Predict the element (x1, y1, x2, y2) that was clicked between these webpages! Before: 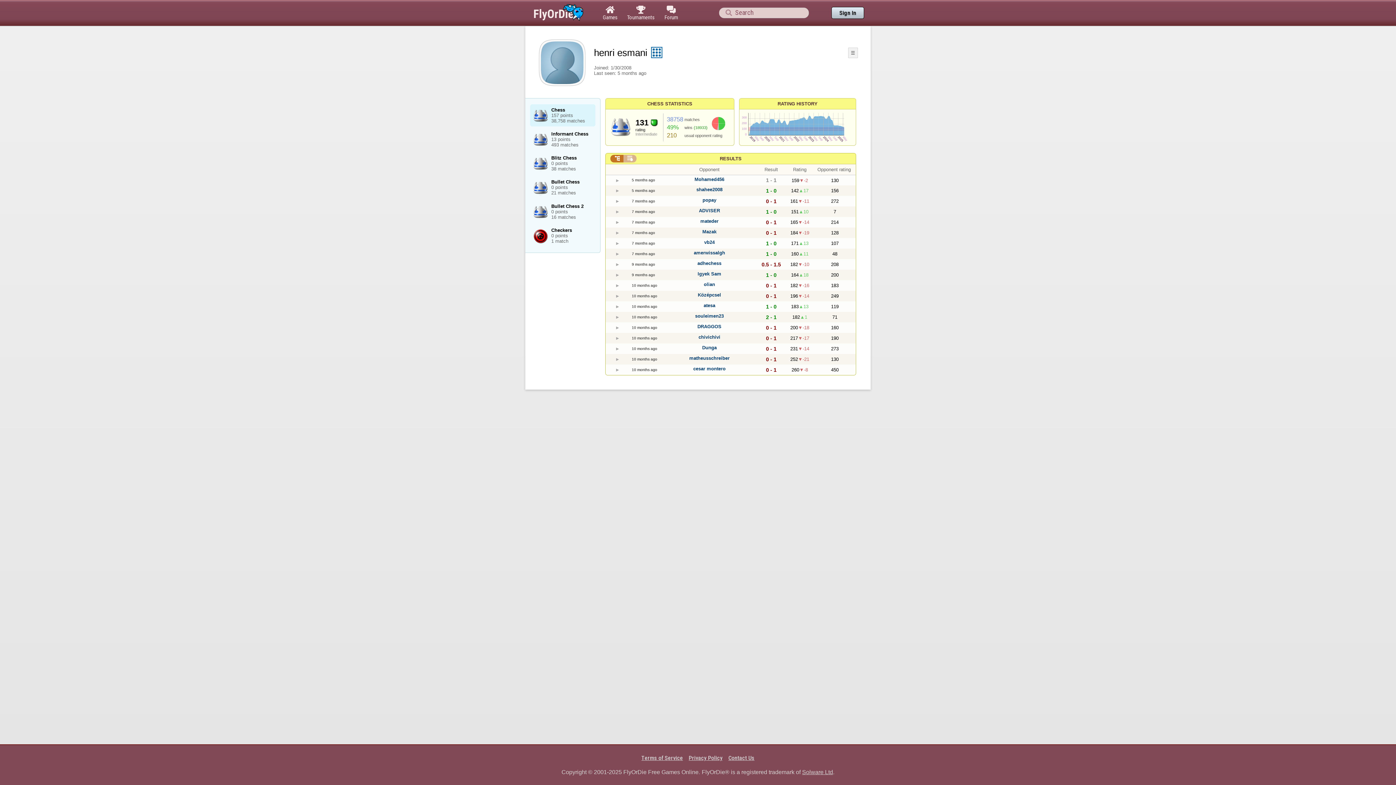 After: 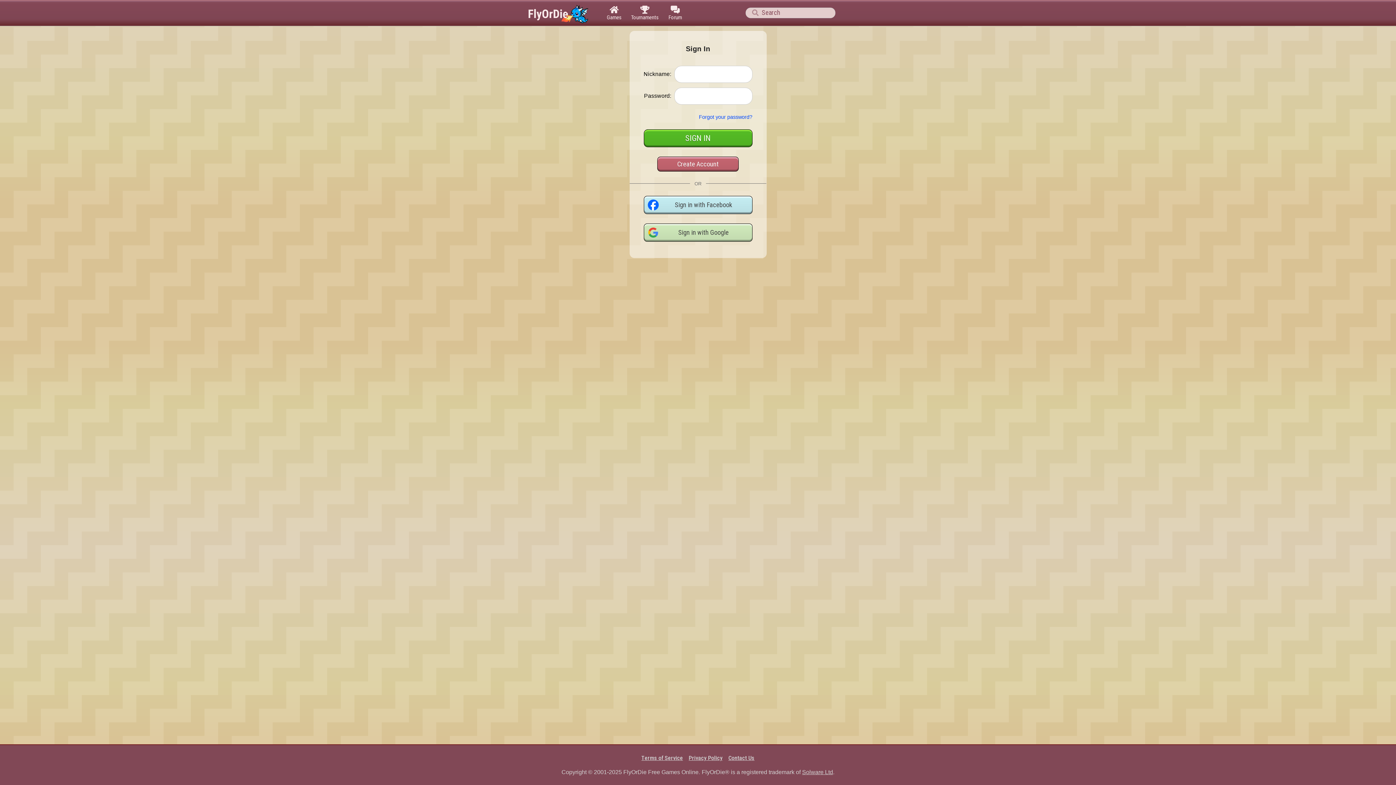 Action: label: Sign In bbox: (831, 6, 864, 19)